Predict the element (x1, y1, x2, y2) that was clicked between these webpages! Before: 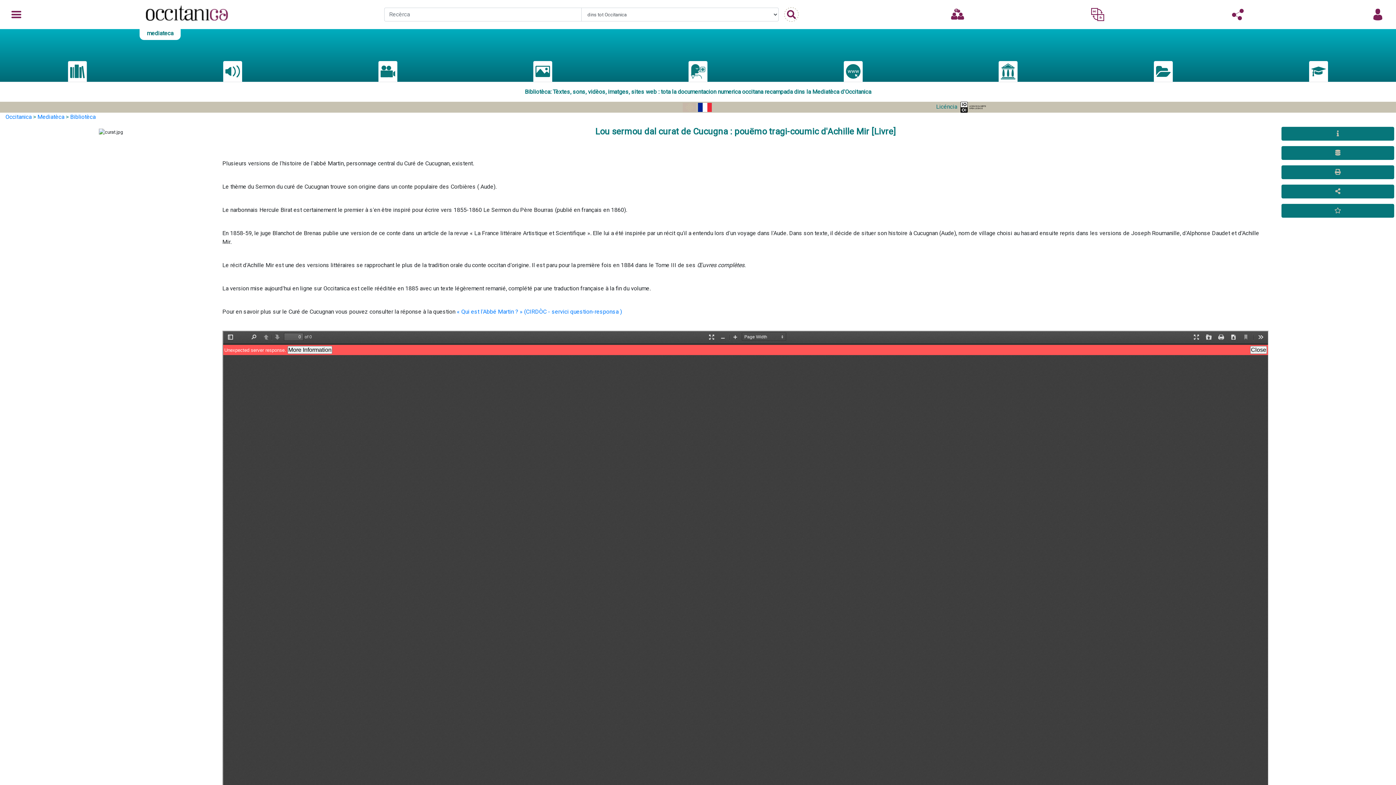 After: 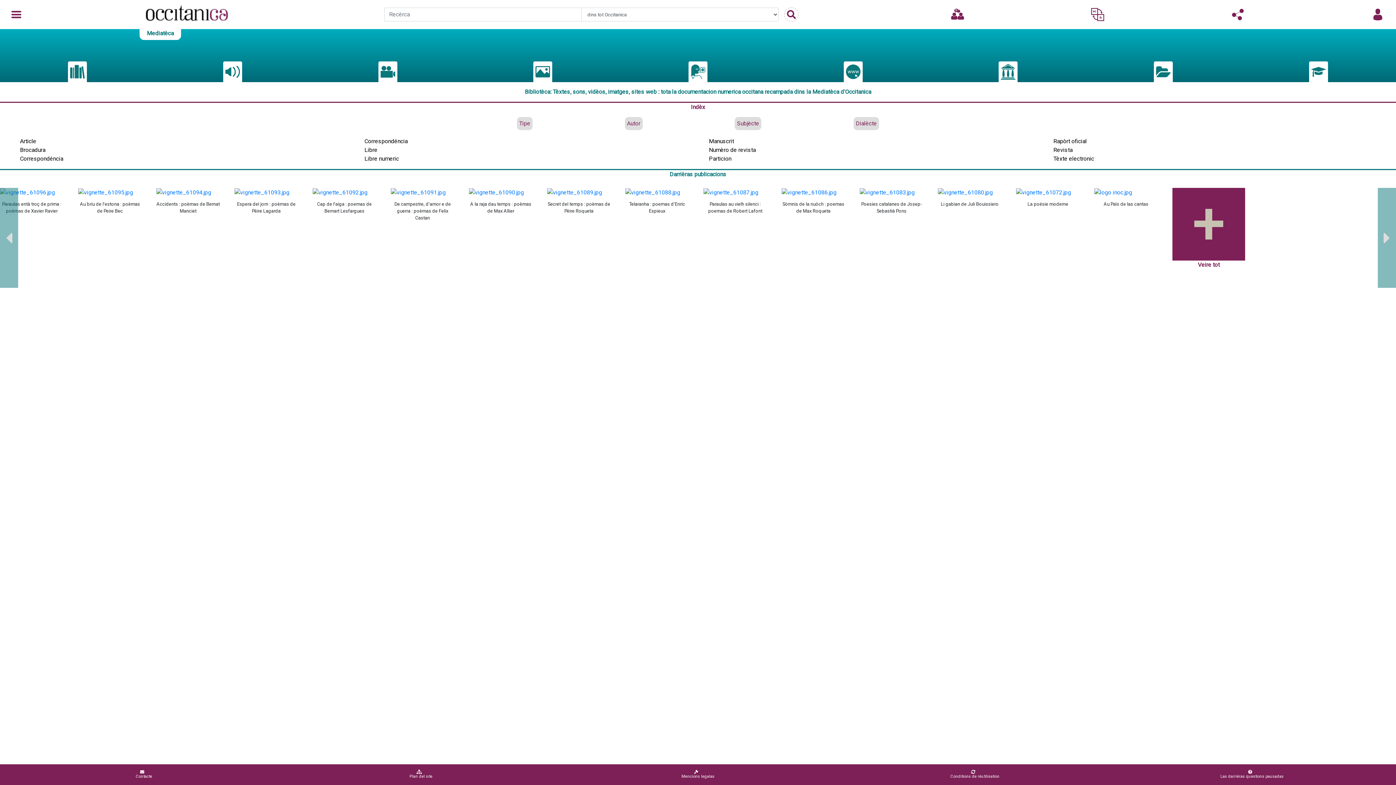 Action: bbox: (70, 113, 95, 120) label: Bibliotèca